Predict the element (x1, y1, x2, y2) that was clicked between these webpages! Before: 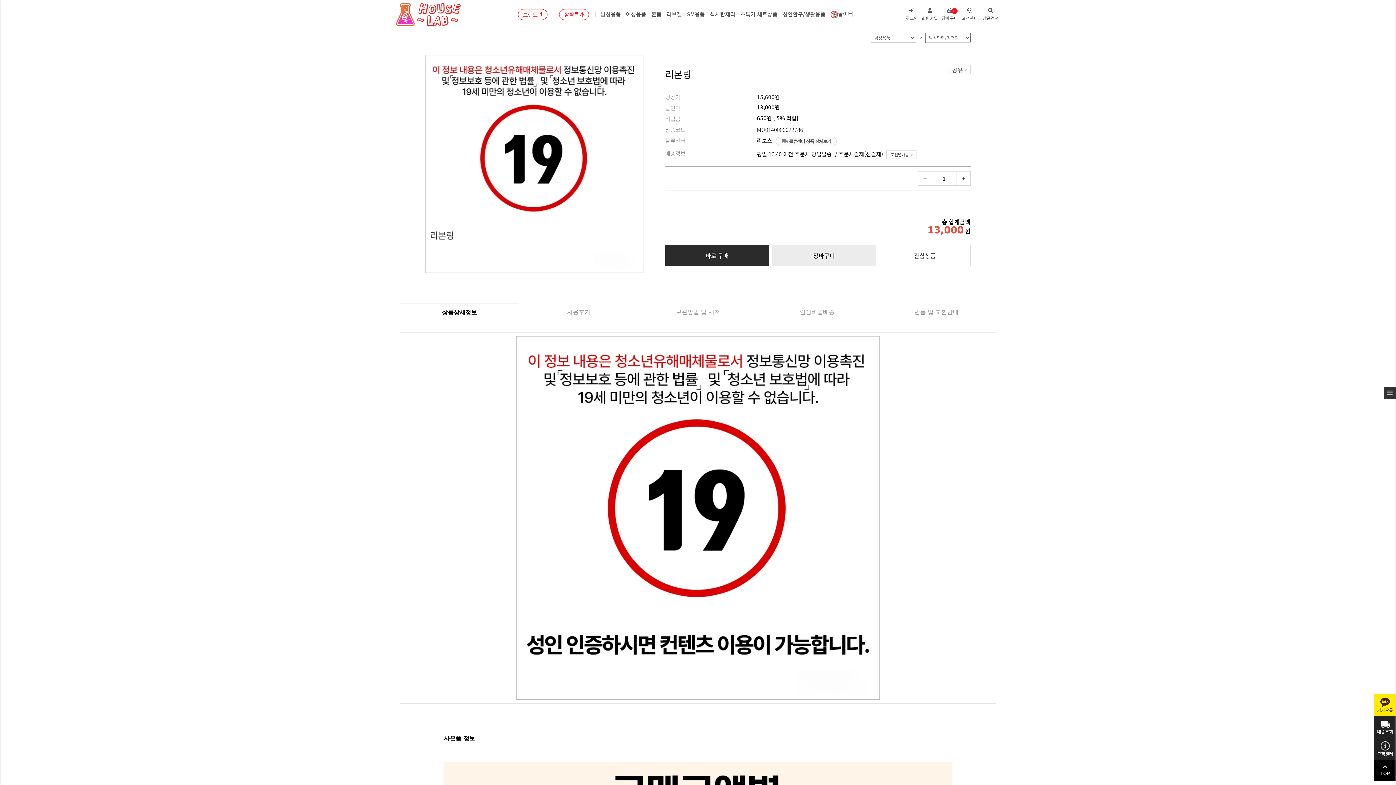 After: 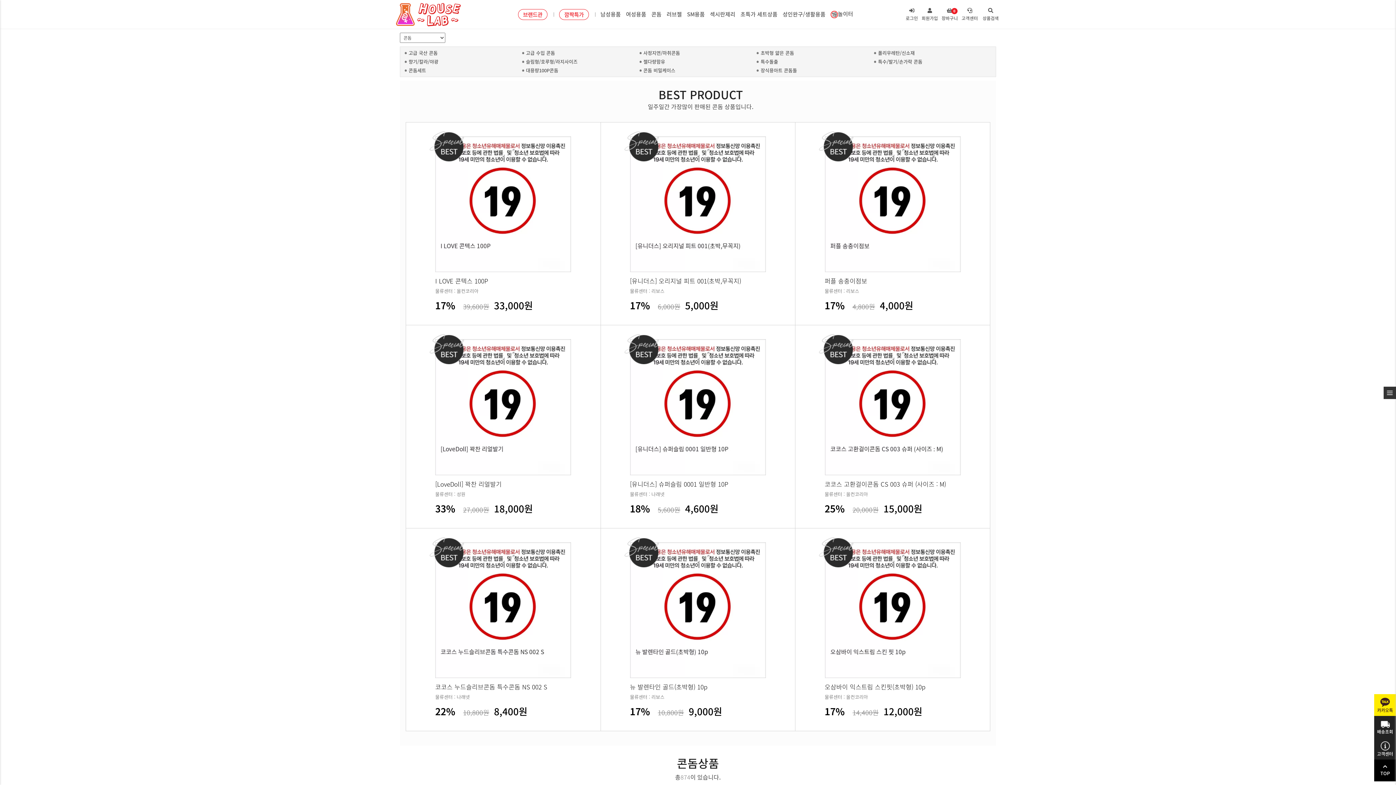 Action: bbox: (651, 0, 661, 28) label: 콘돔